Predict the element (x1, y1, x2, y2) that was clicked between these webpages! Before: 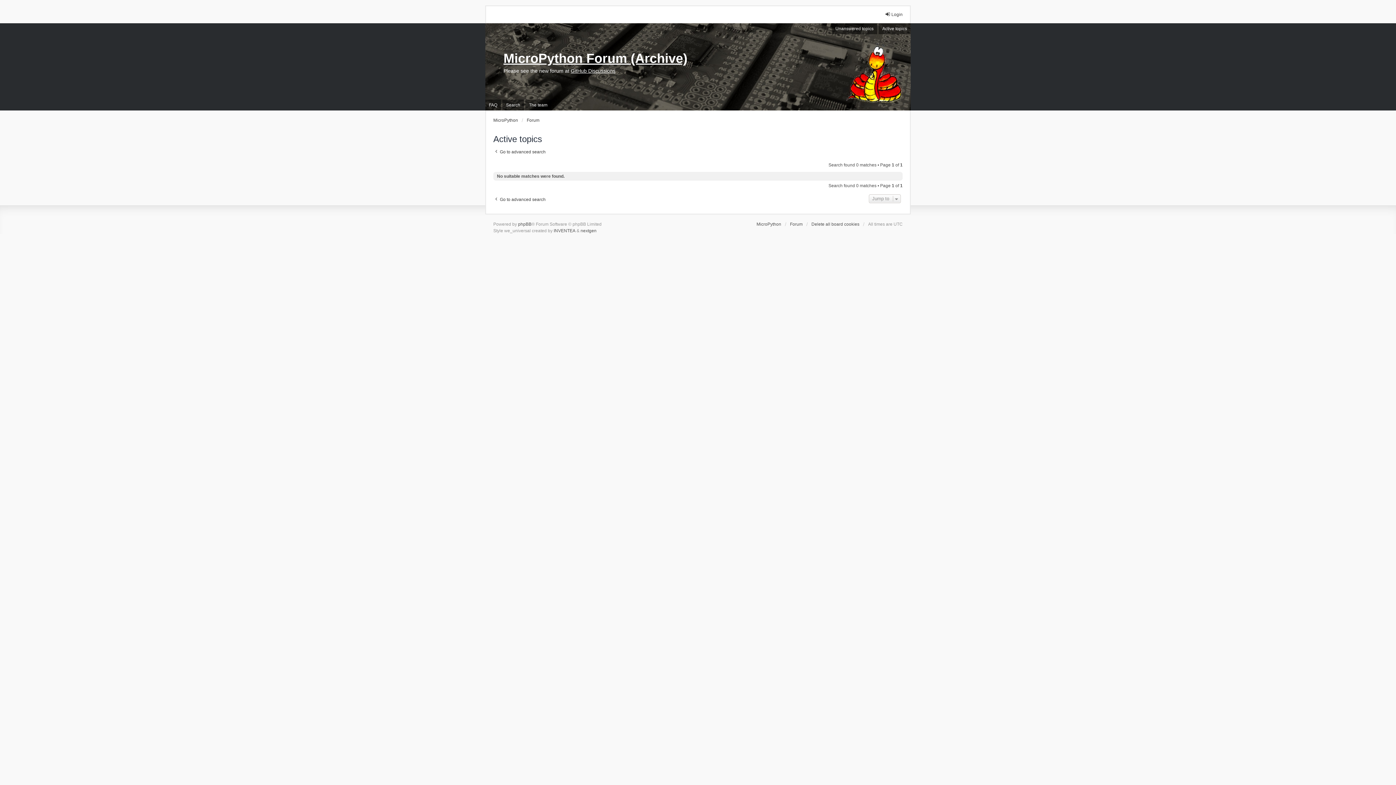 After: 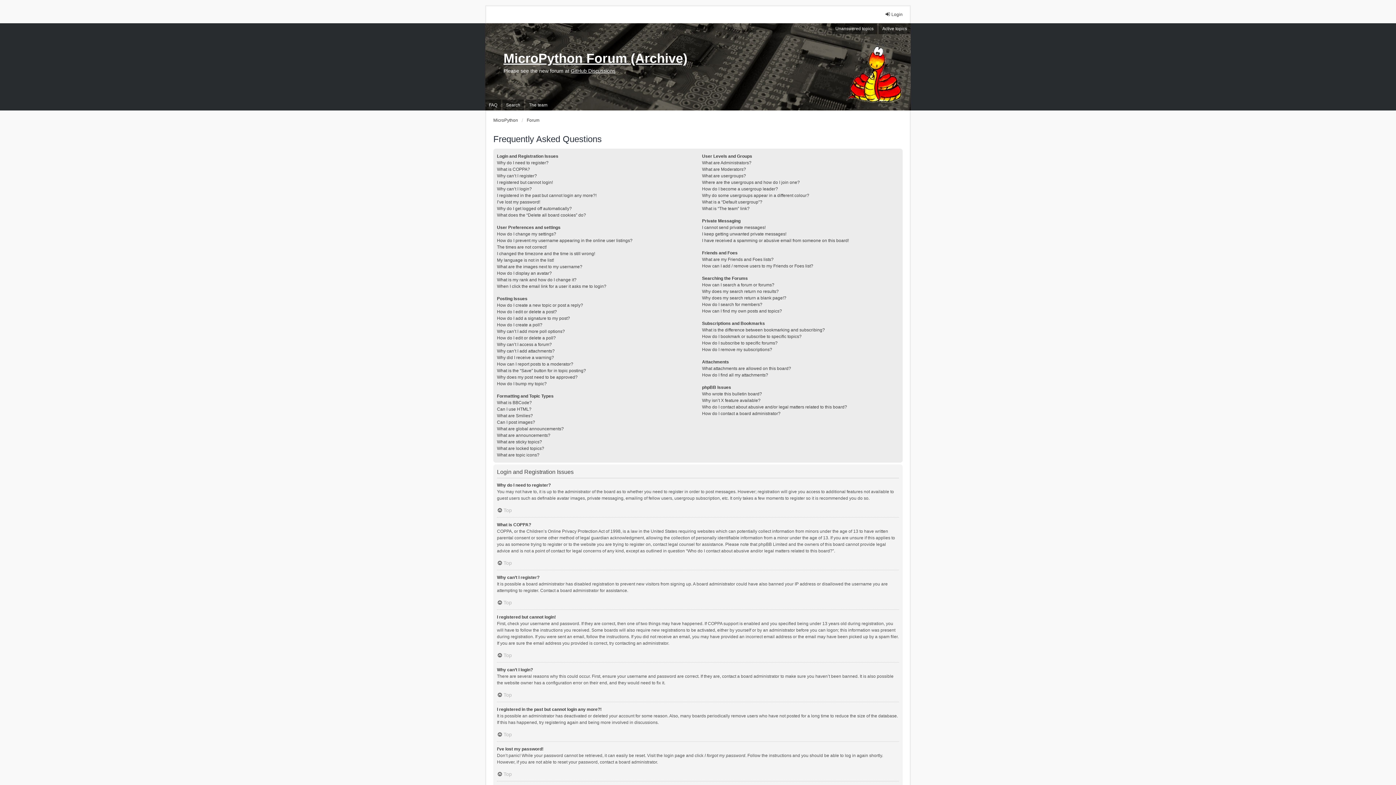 Action: label: FAQ bbox: (485, 99, 501, 110)